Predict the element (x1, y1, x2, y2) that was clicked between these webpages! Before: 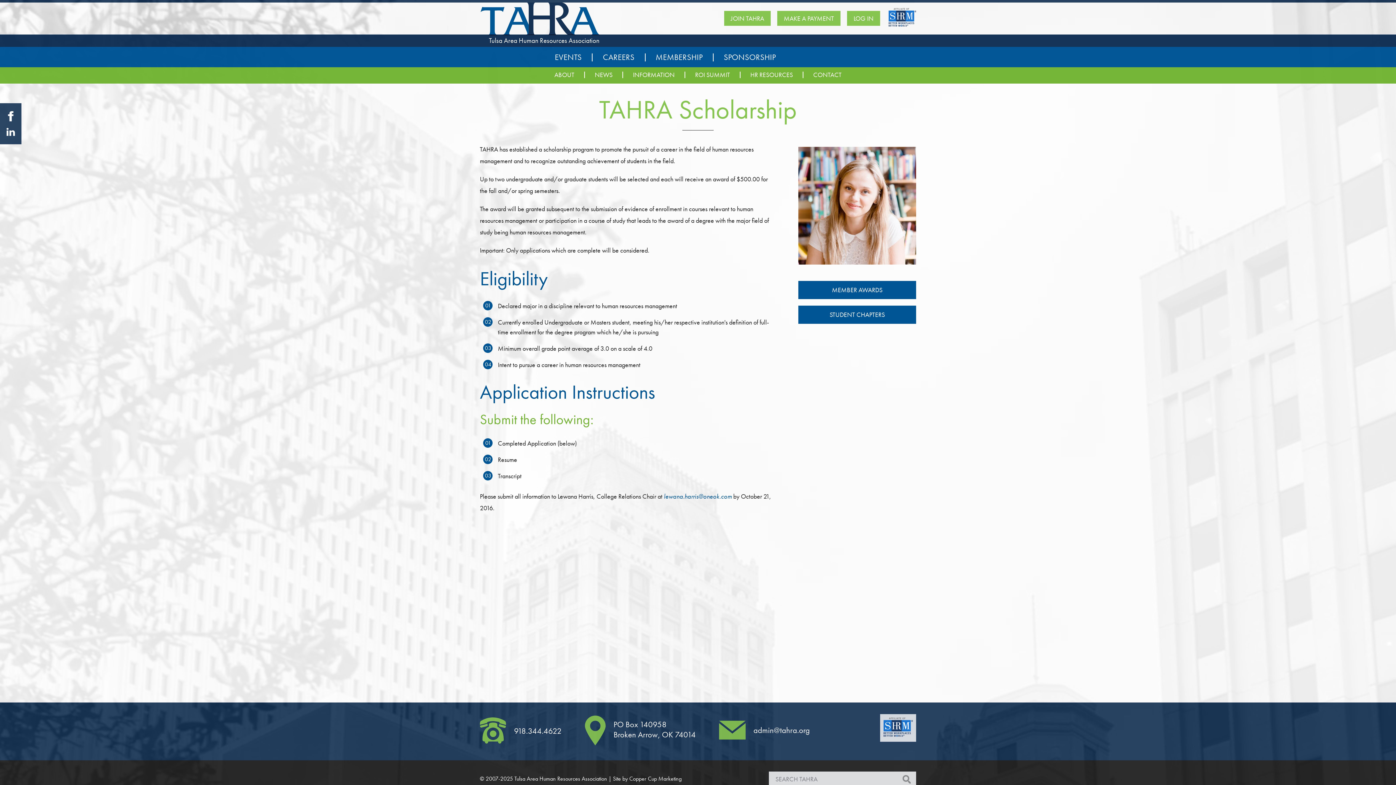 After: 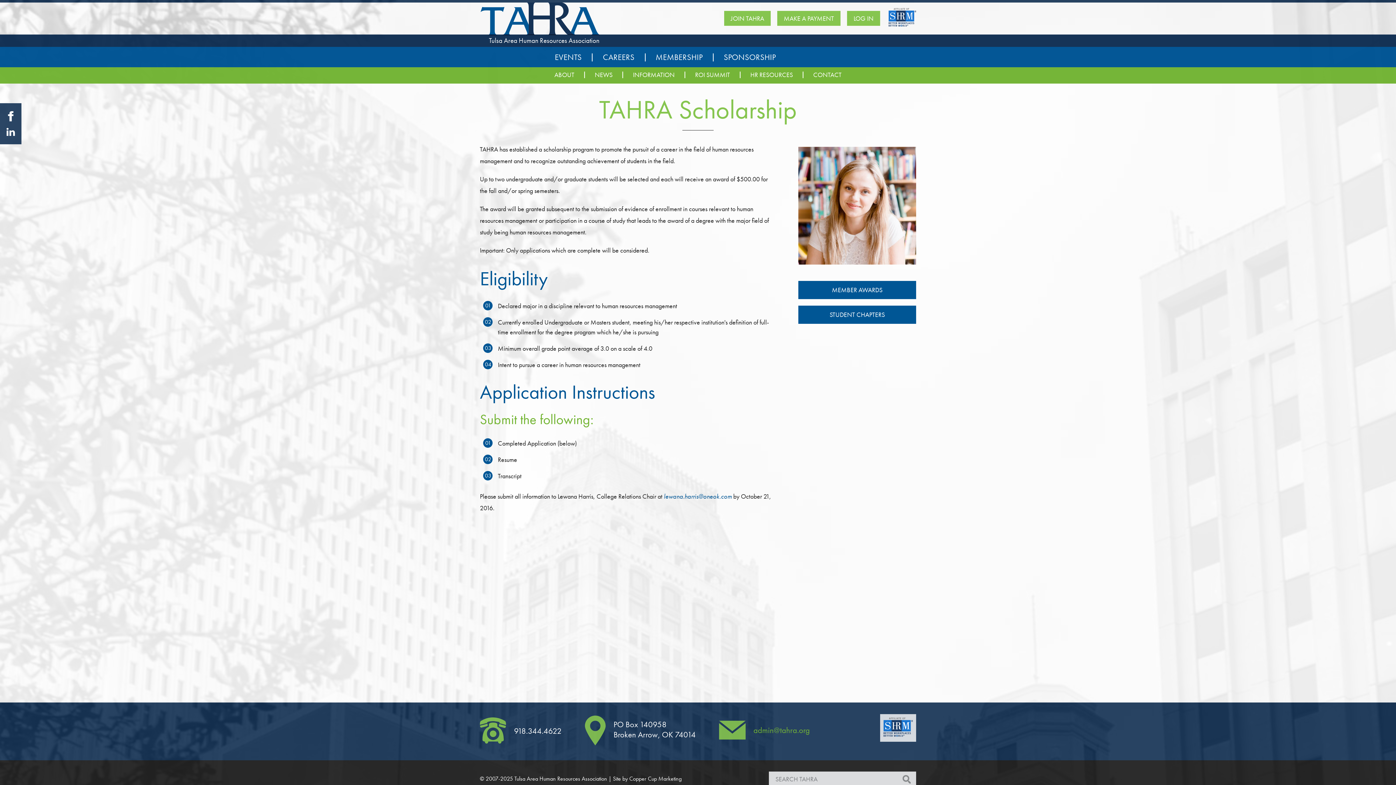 Action: bbox: (753, 725, 810, 735) label: admin@tahra.org